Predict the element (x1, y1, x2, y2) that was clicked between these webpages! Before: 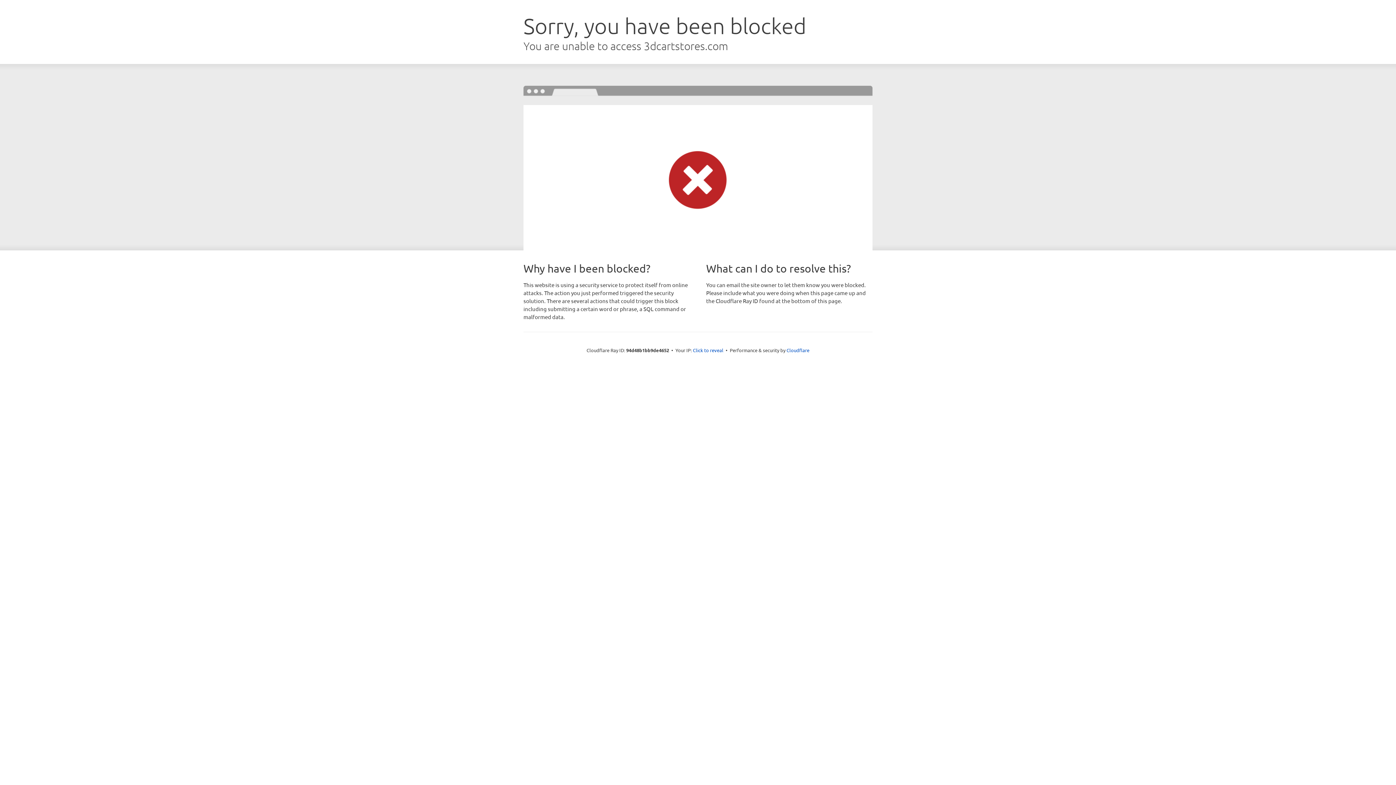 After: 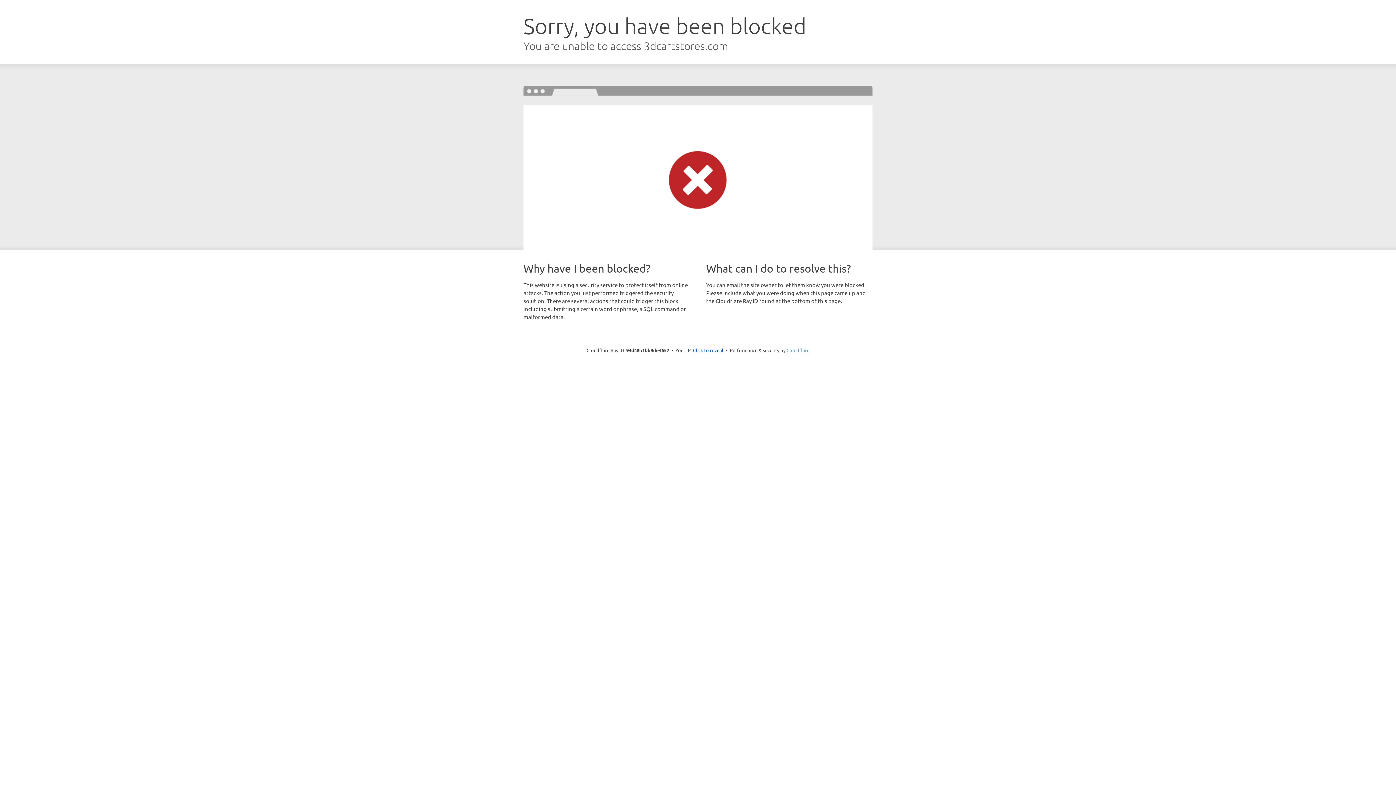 Action: label: Cloudflare bbox: (786, 347, 809, 353)